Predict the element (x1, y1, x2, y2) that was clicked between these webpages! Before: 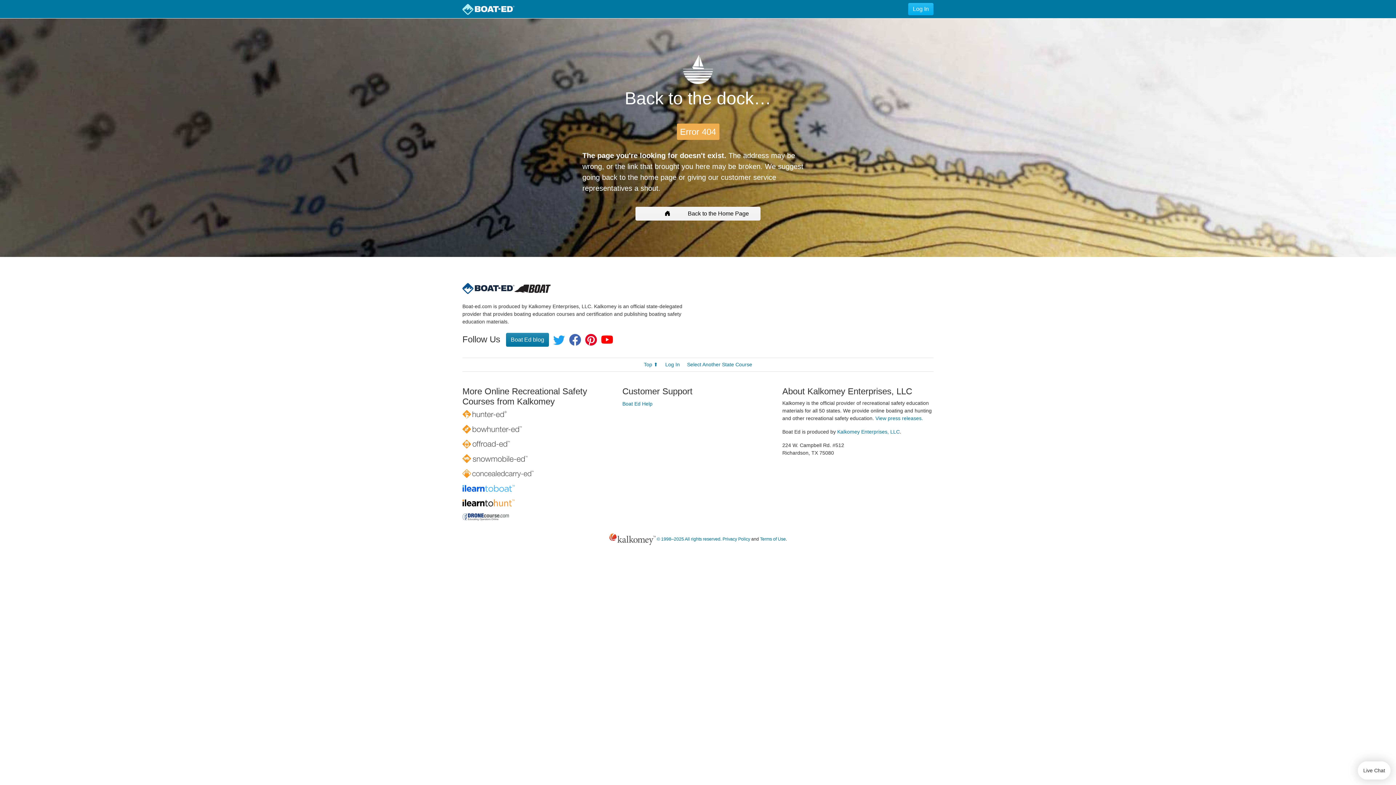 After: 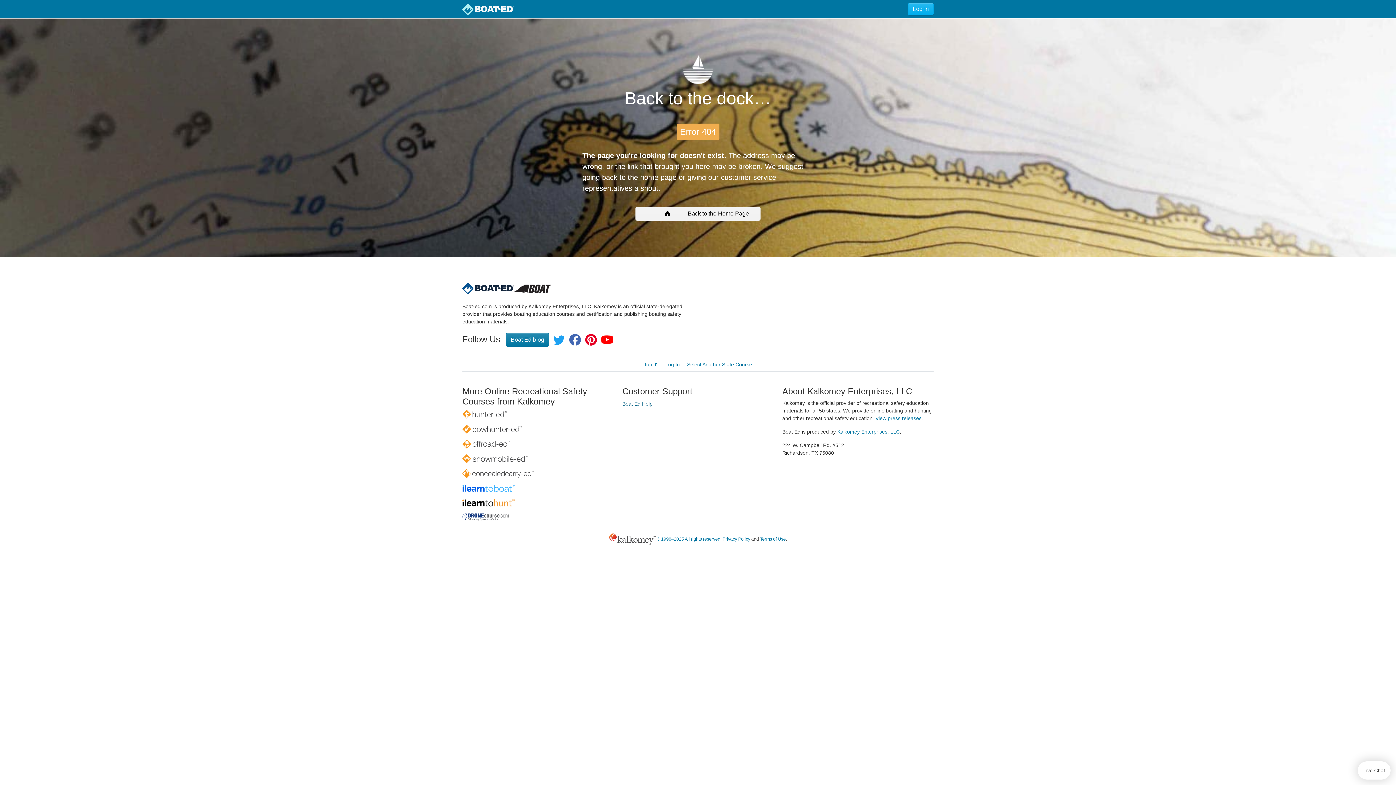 Action: label: Boat Ed Help bbox: (622, 401, 652, 407)